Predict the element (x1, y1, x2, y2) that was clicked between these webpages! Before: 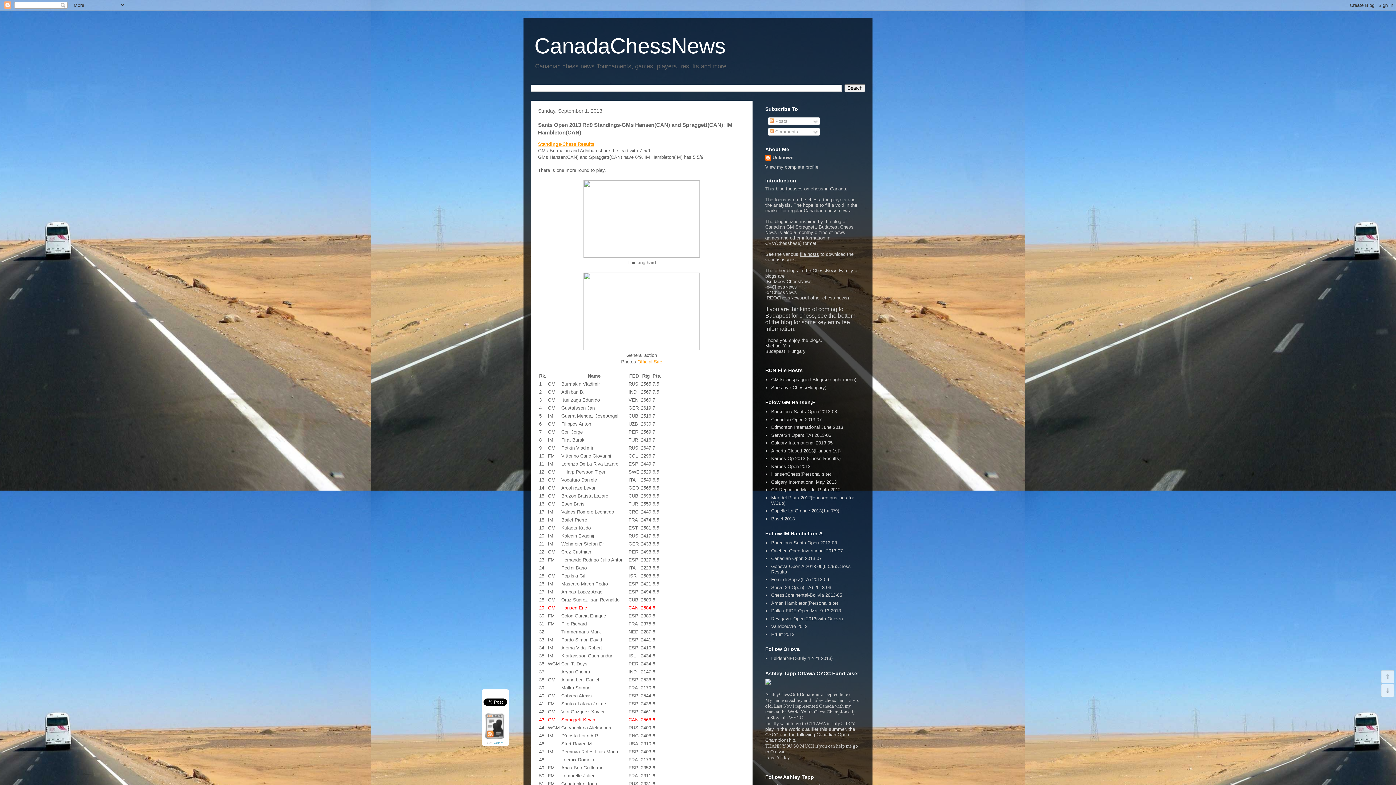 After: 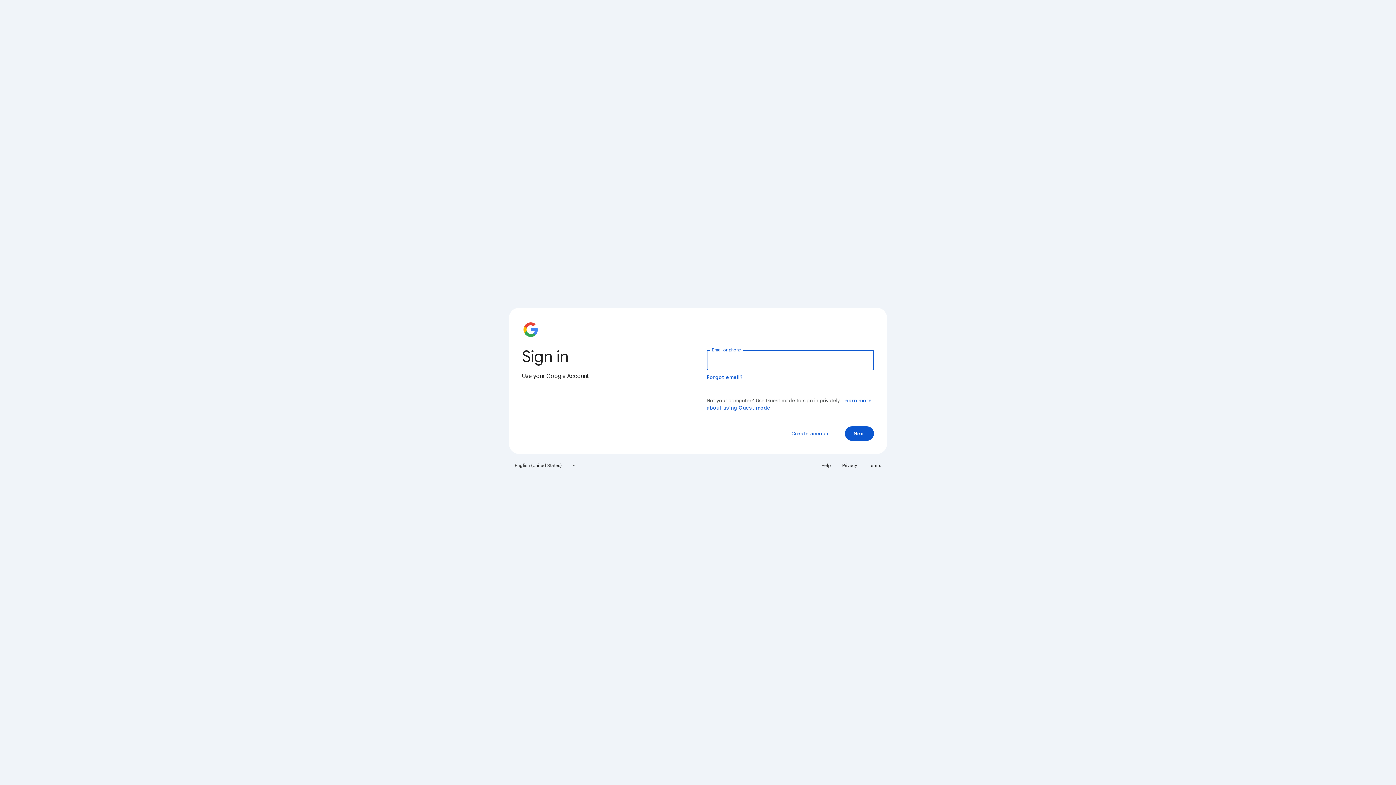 Action: bbox: (771, 556, 821, 561) label: Canadian Open 2013-07